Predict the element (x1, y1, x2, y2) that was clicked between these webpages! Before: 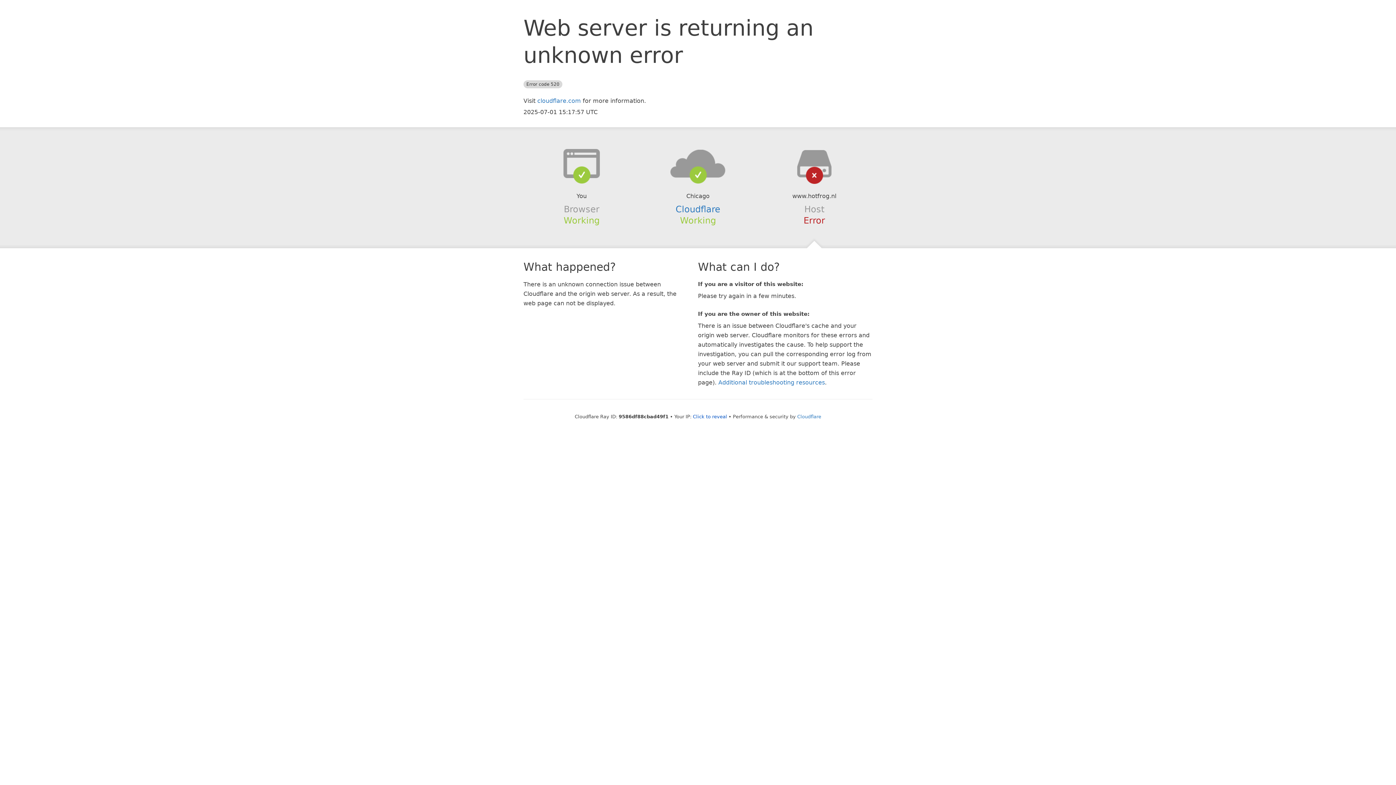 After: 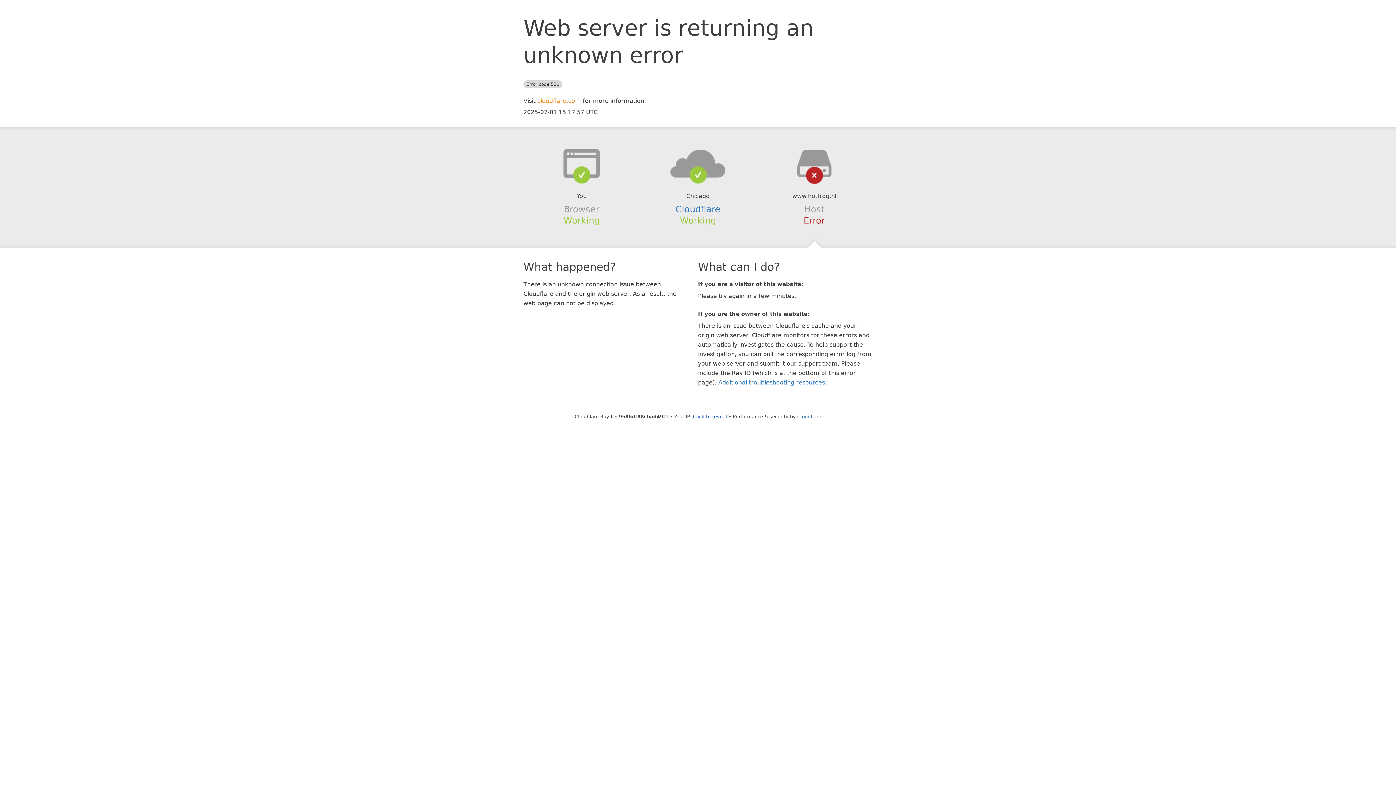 Action: bbox: (537, 97, 581, 104) label: cloudflare.com